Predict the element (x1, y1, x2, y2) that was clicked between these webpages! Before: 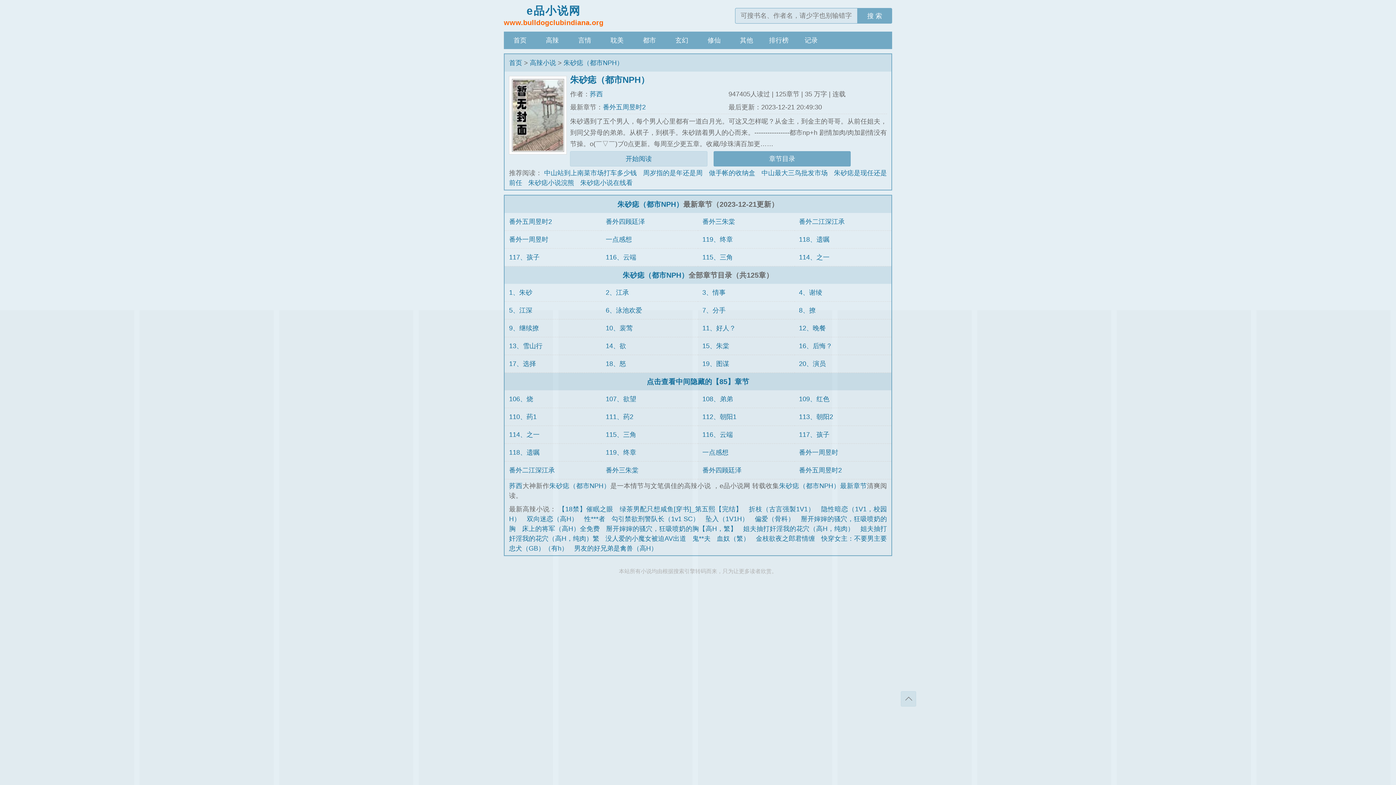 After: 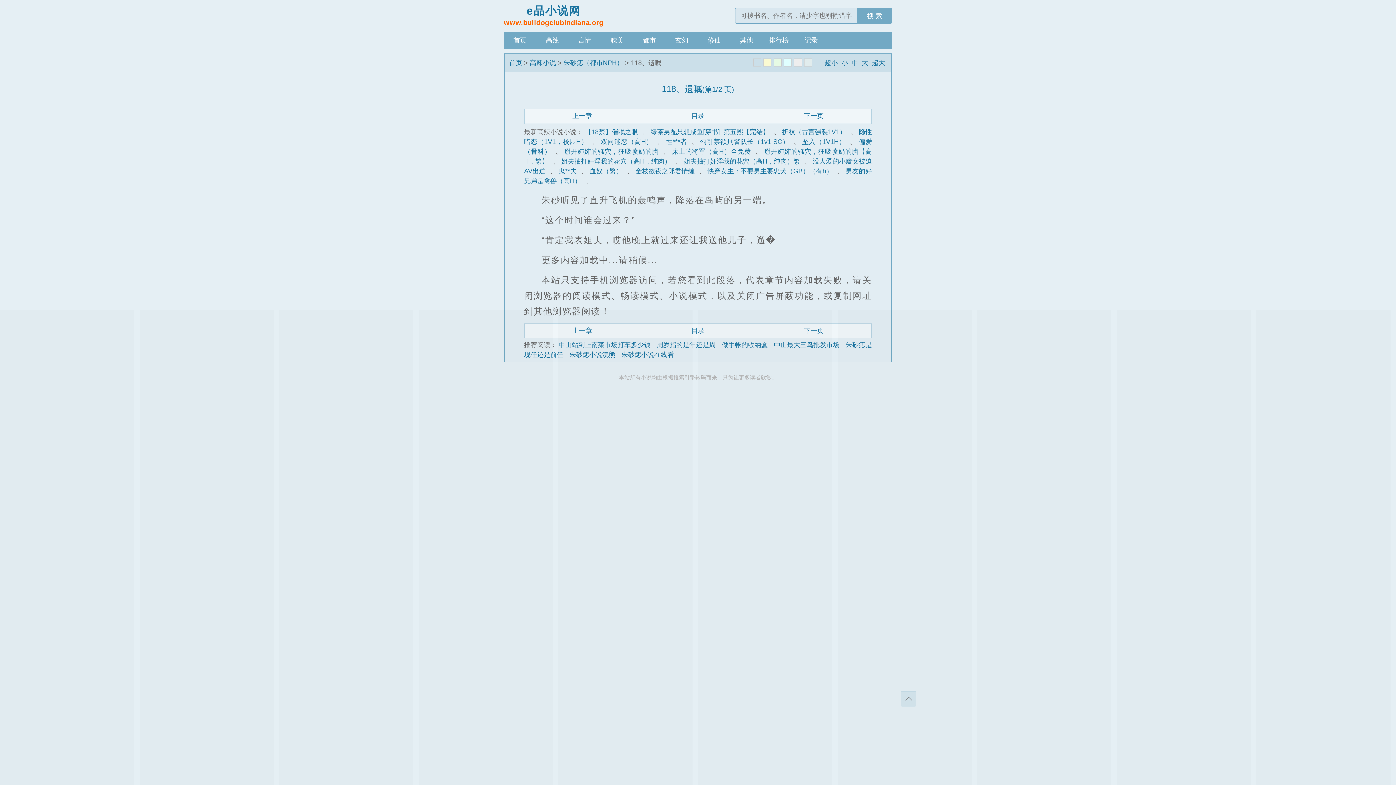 Action: label: 118、遗嘱 bbox: (799, 236, 829, 243)